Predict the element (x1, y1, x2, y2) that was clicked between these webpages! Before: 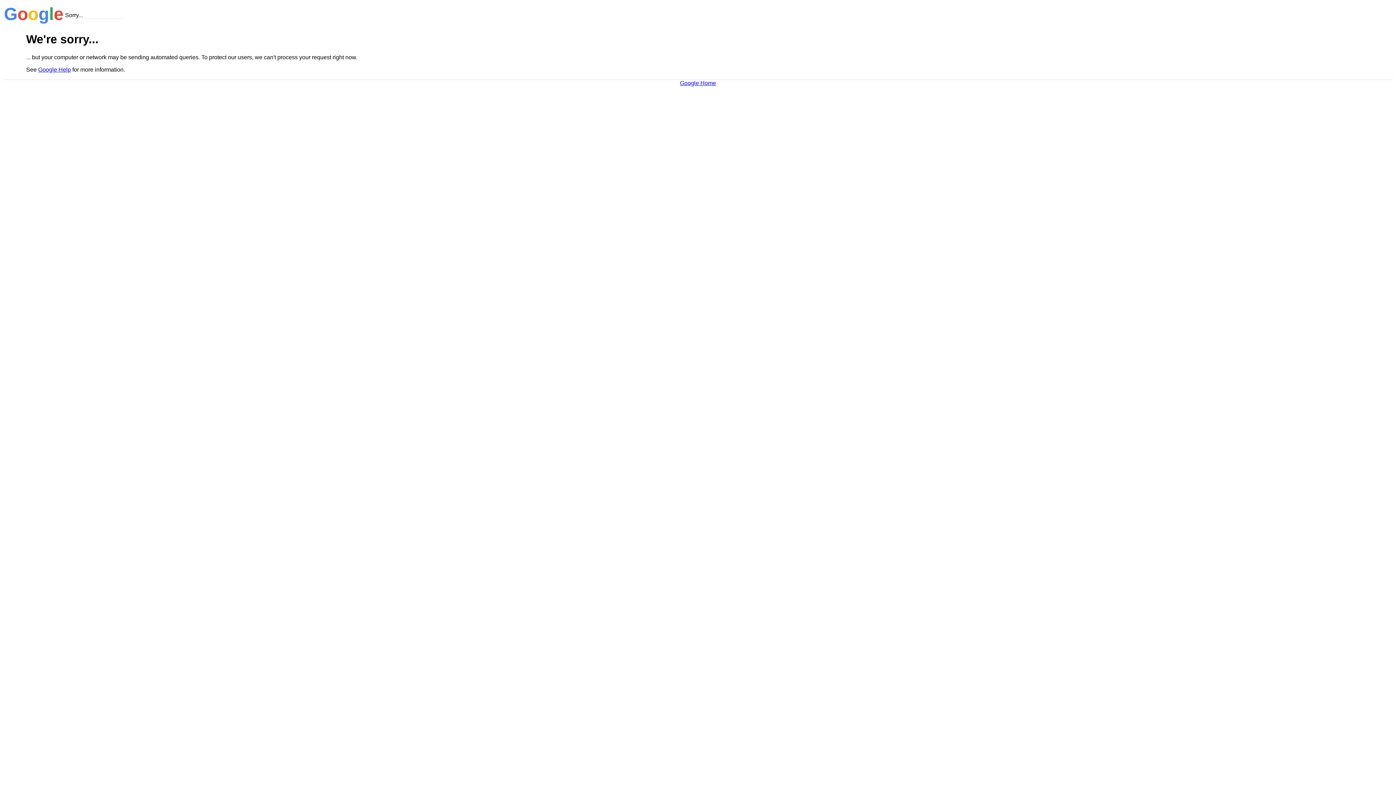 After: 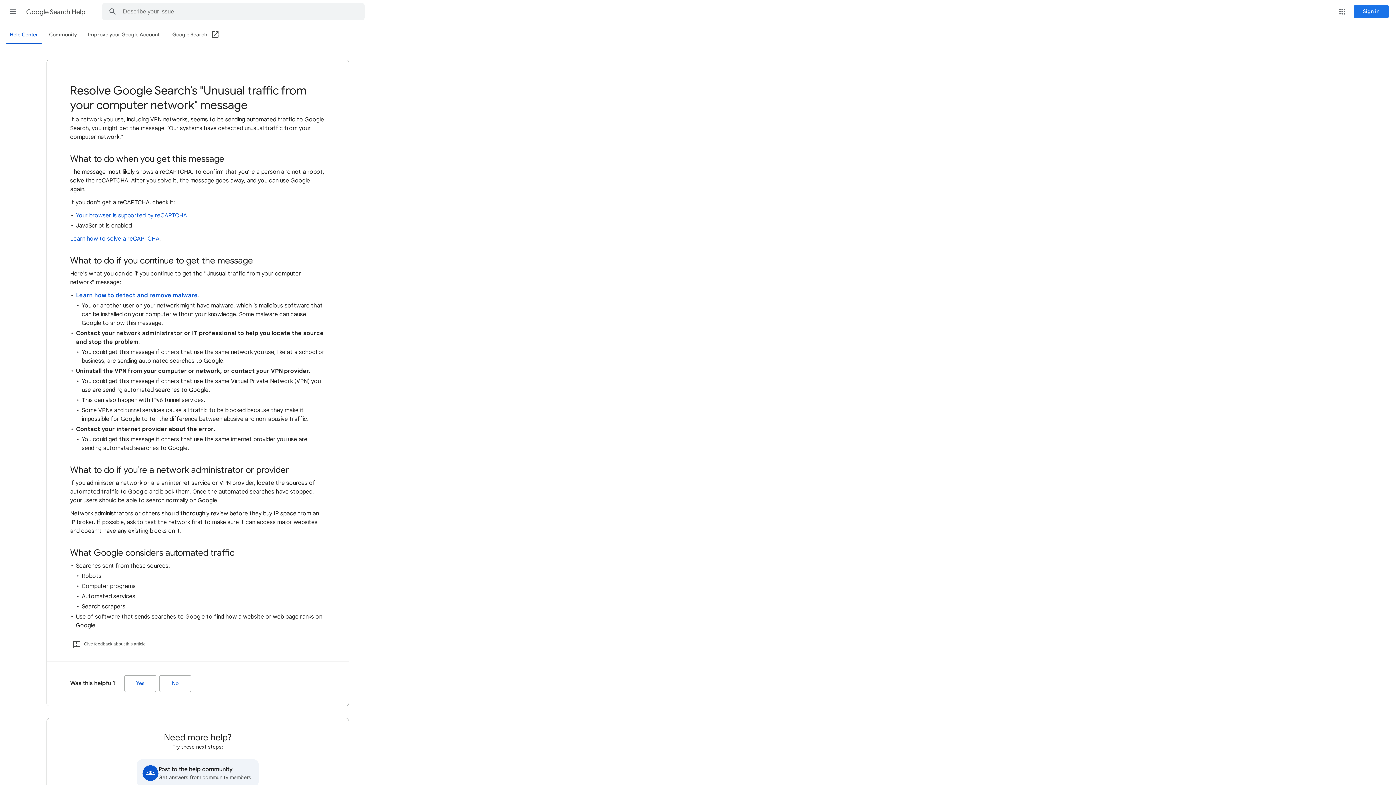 Action: bbox: (38, 66, 70, 72) label: Google Help